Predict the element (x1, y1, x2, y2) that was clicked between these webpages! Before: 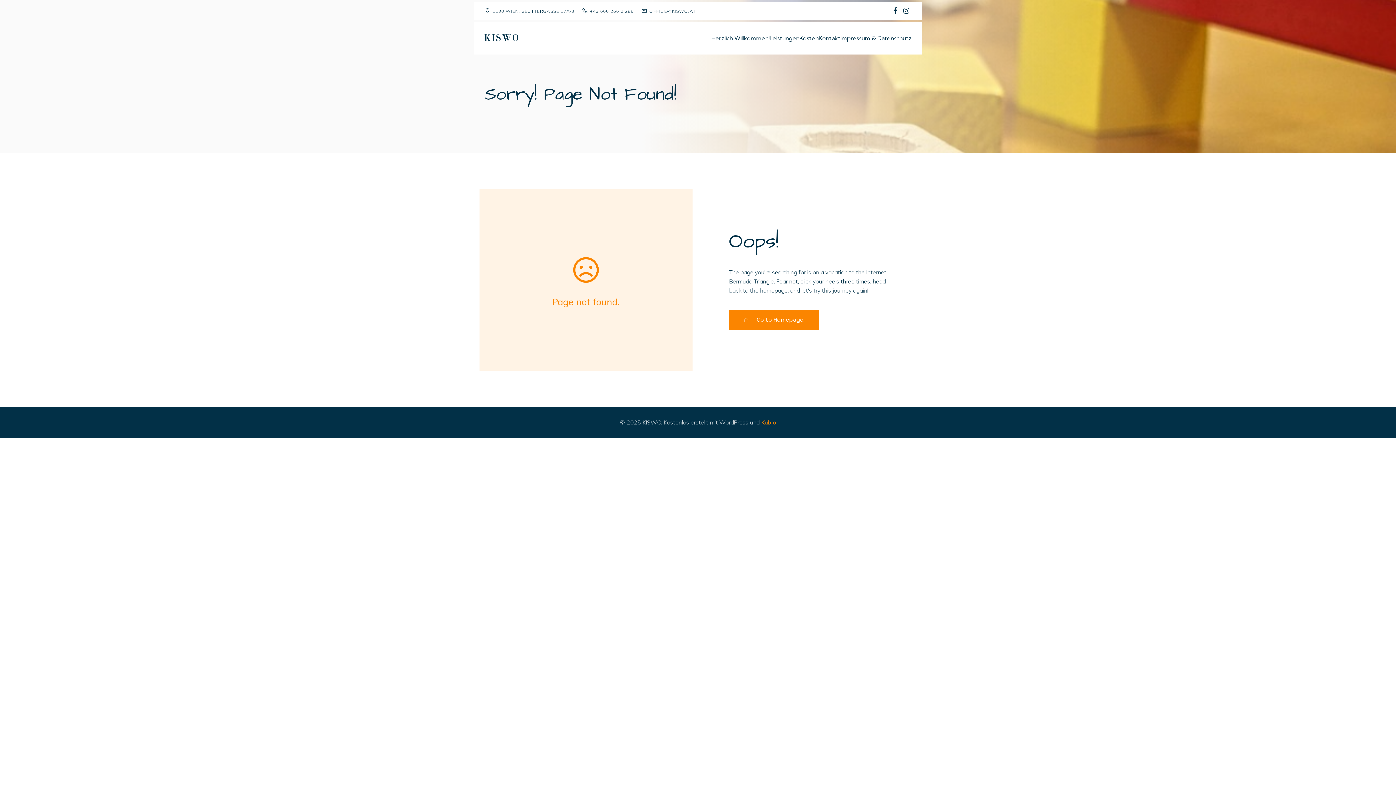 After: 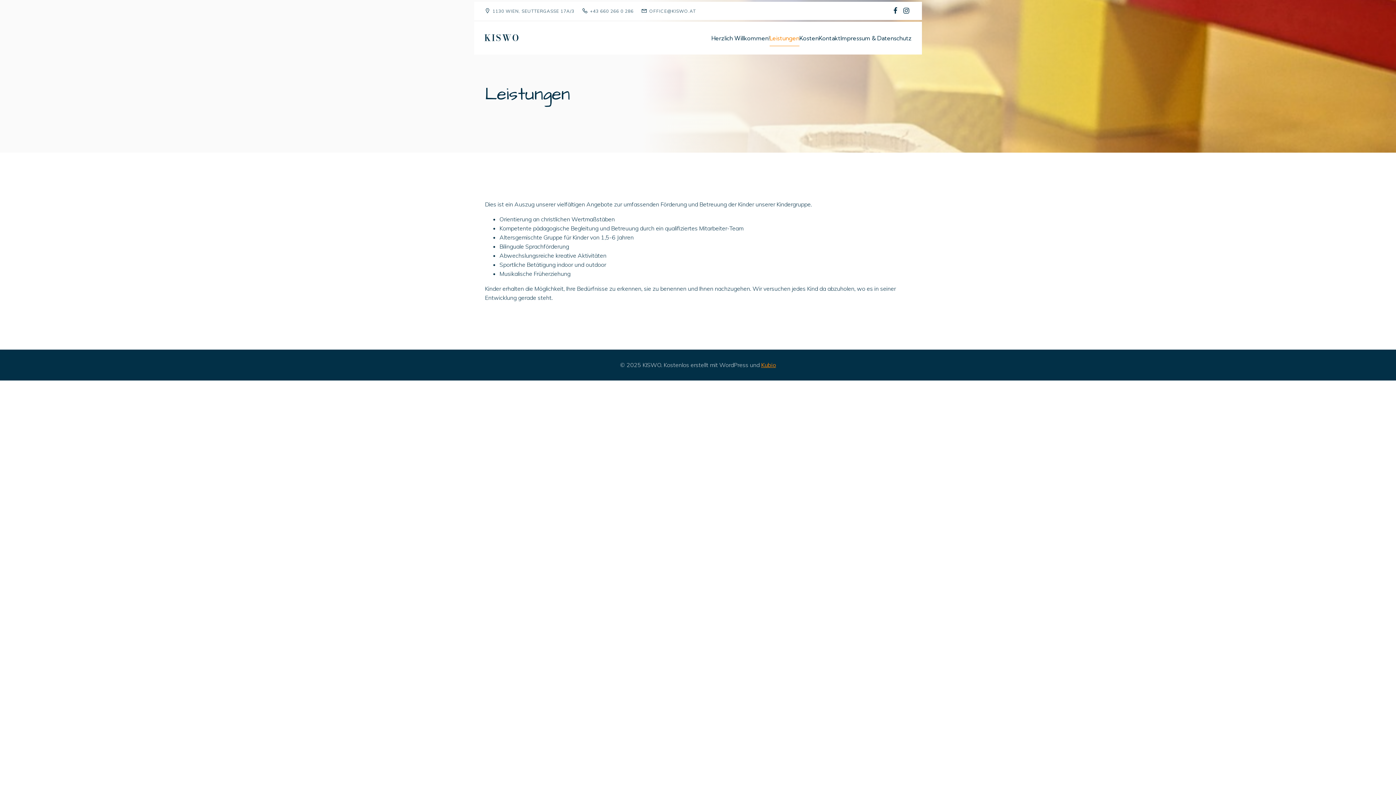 Action: bbox: (769, 30, 799, 46) label: Leistungen